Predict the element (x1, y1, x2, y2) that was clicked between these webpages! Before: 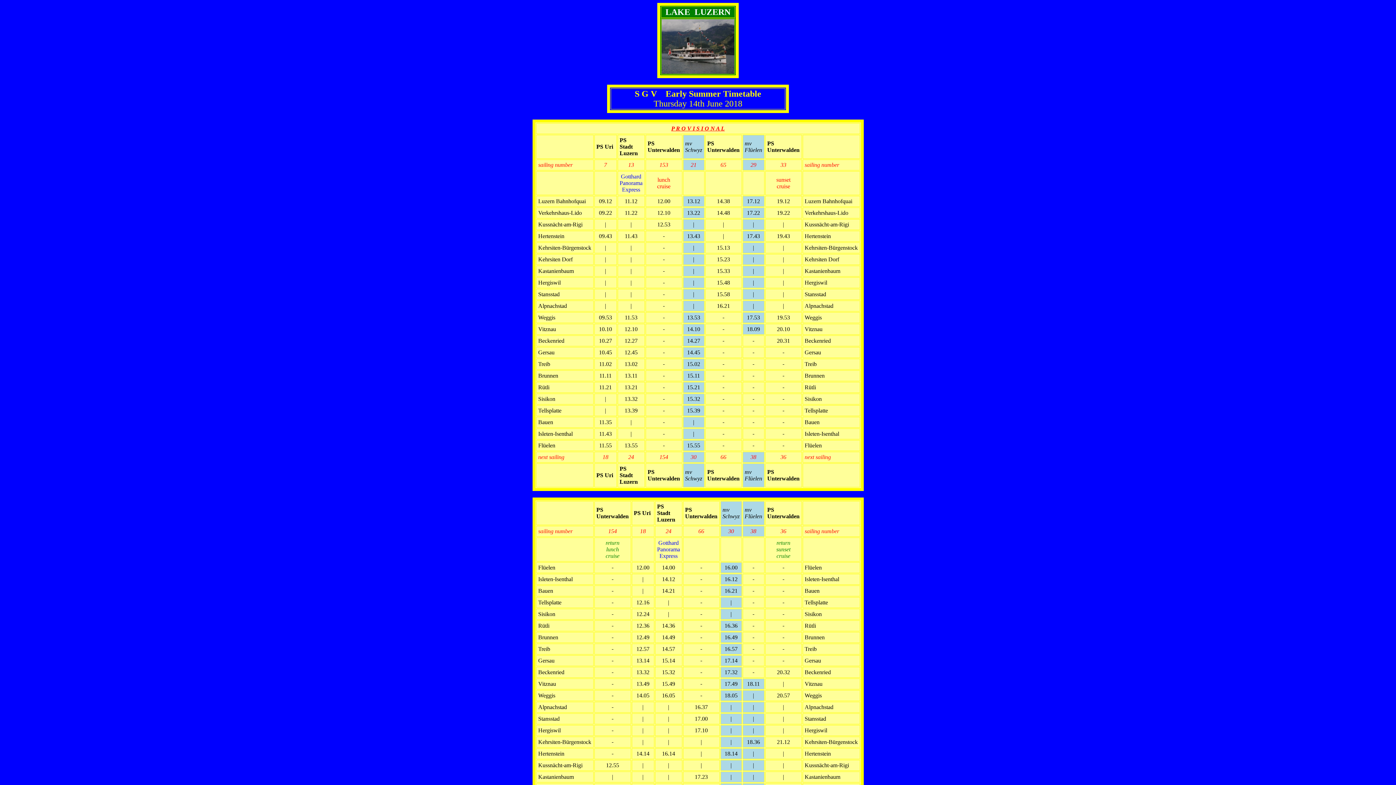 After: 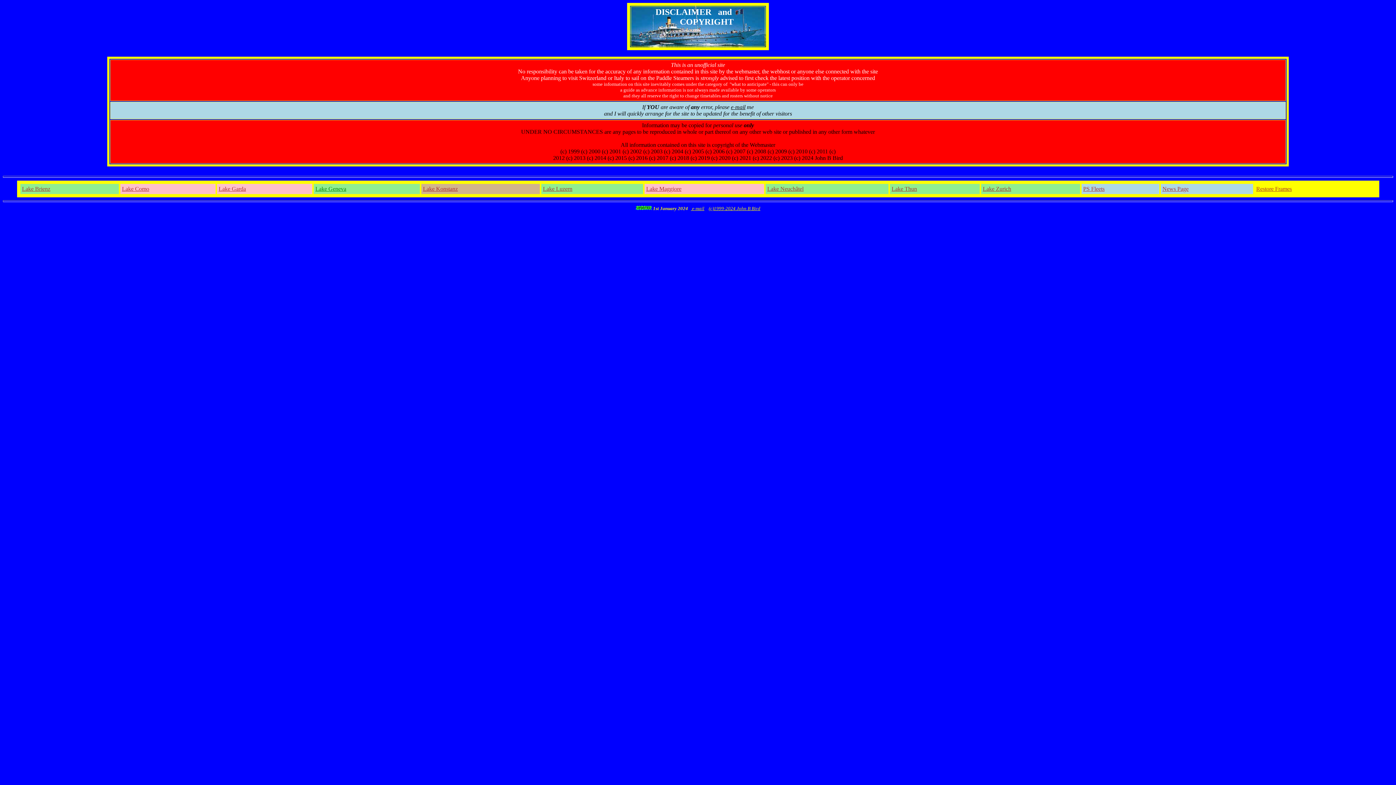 Action: label: P R O V I S I O N A L bbox: (671, 125, 724, 131)